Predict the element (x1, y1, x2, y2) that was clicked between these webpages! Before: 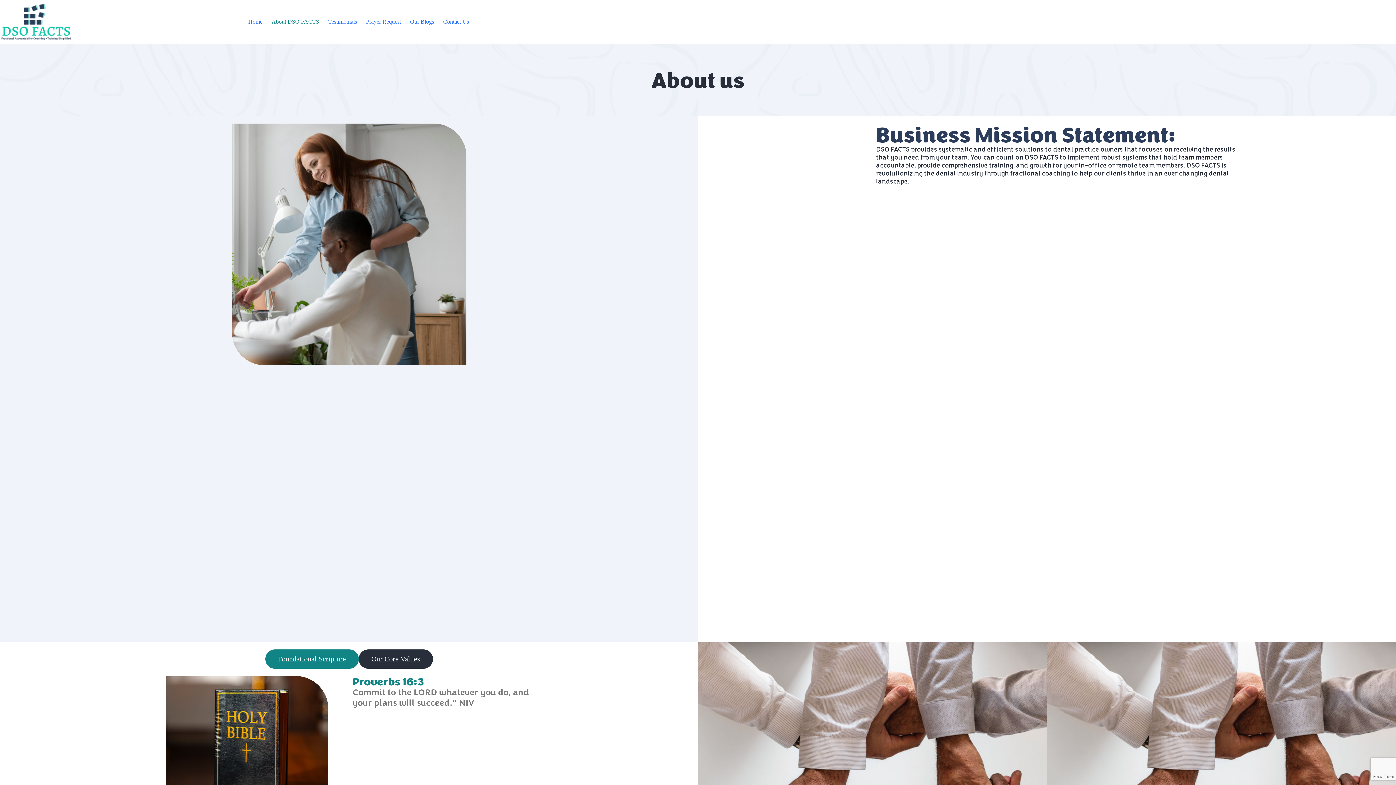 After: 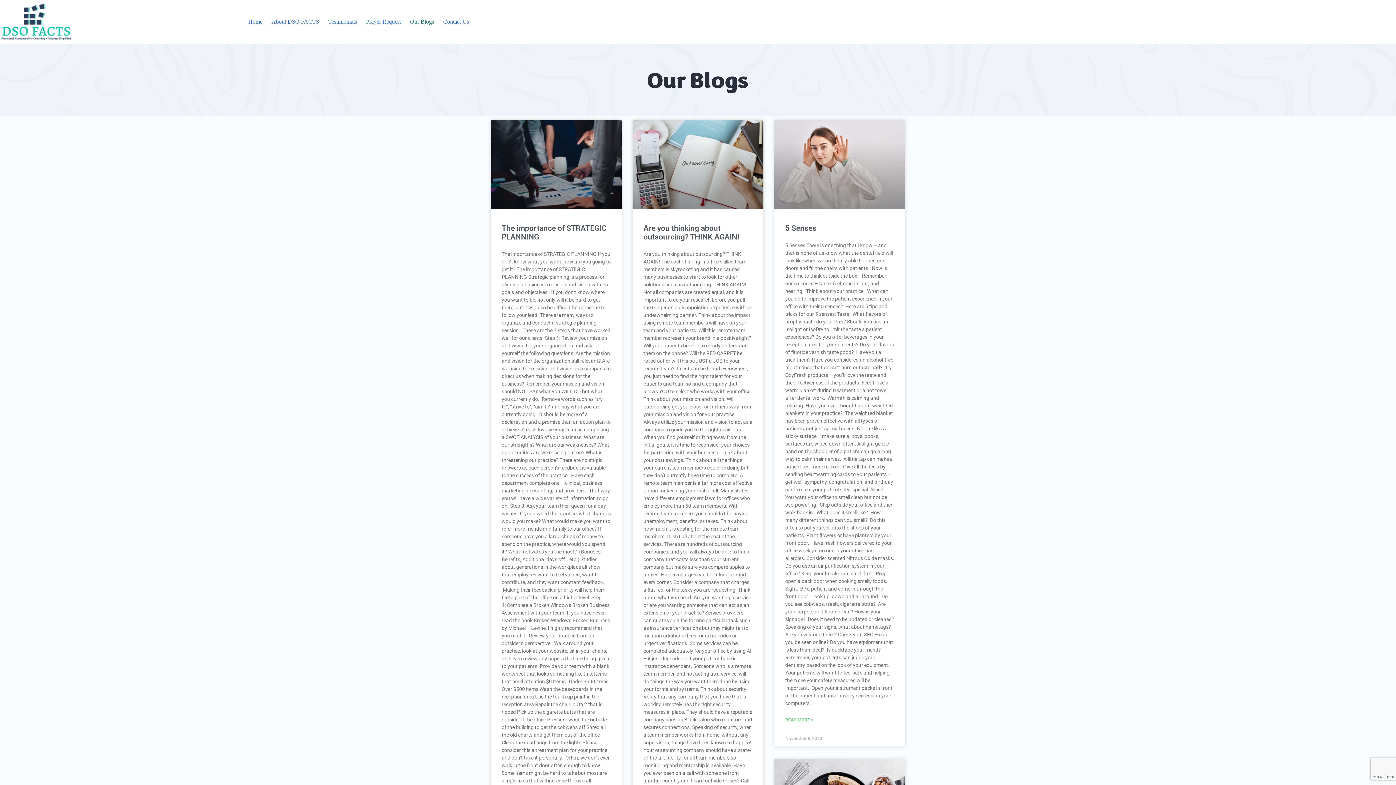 Action: bbox: (405, 0, 438, 43) label: Our Blogs